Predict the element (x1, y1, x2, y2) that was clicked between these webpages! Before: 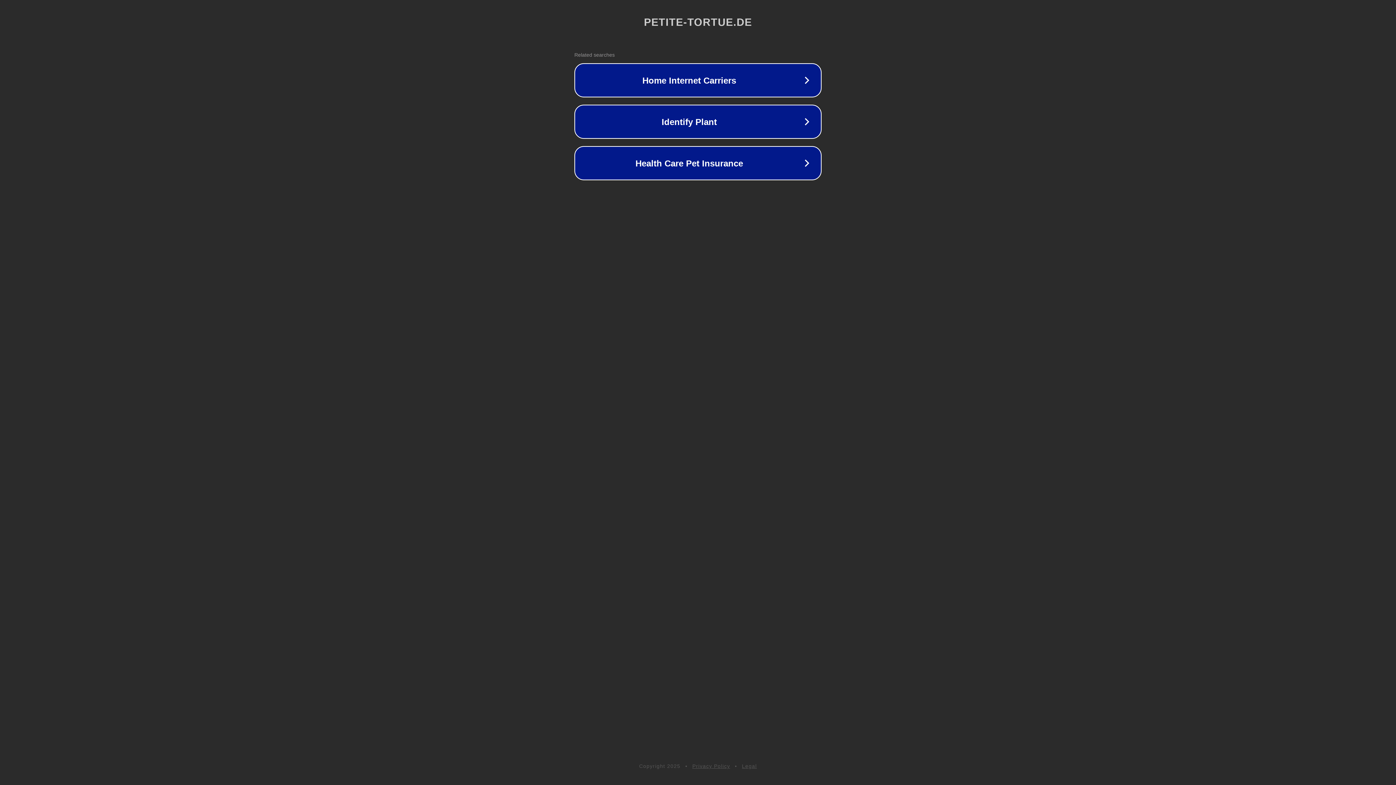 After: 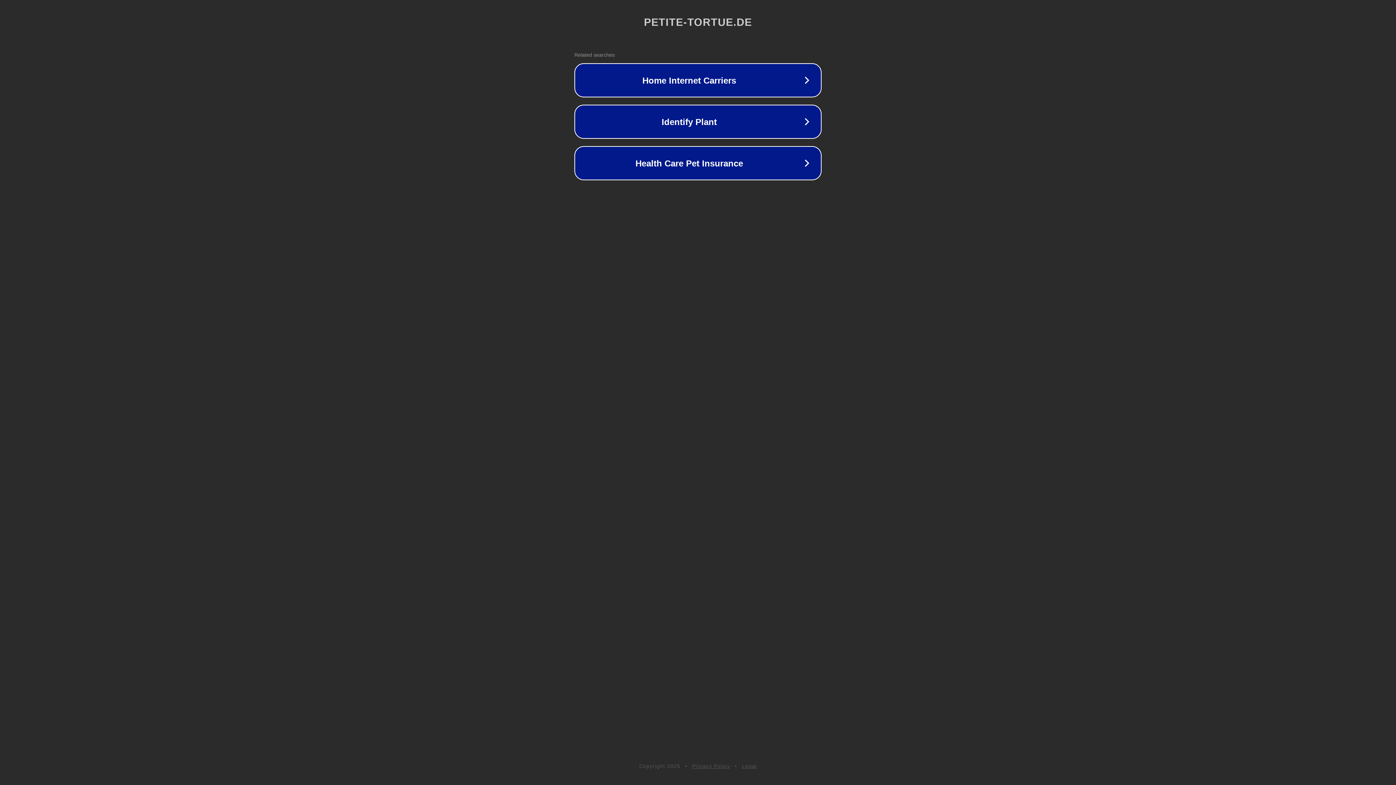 Action: label: Privacy Policy bbox: (692, 763, 730, 769)